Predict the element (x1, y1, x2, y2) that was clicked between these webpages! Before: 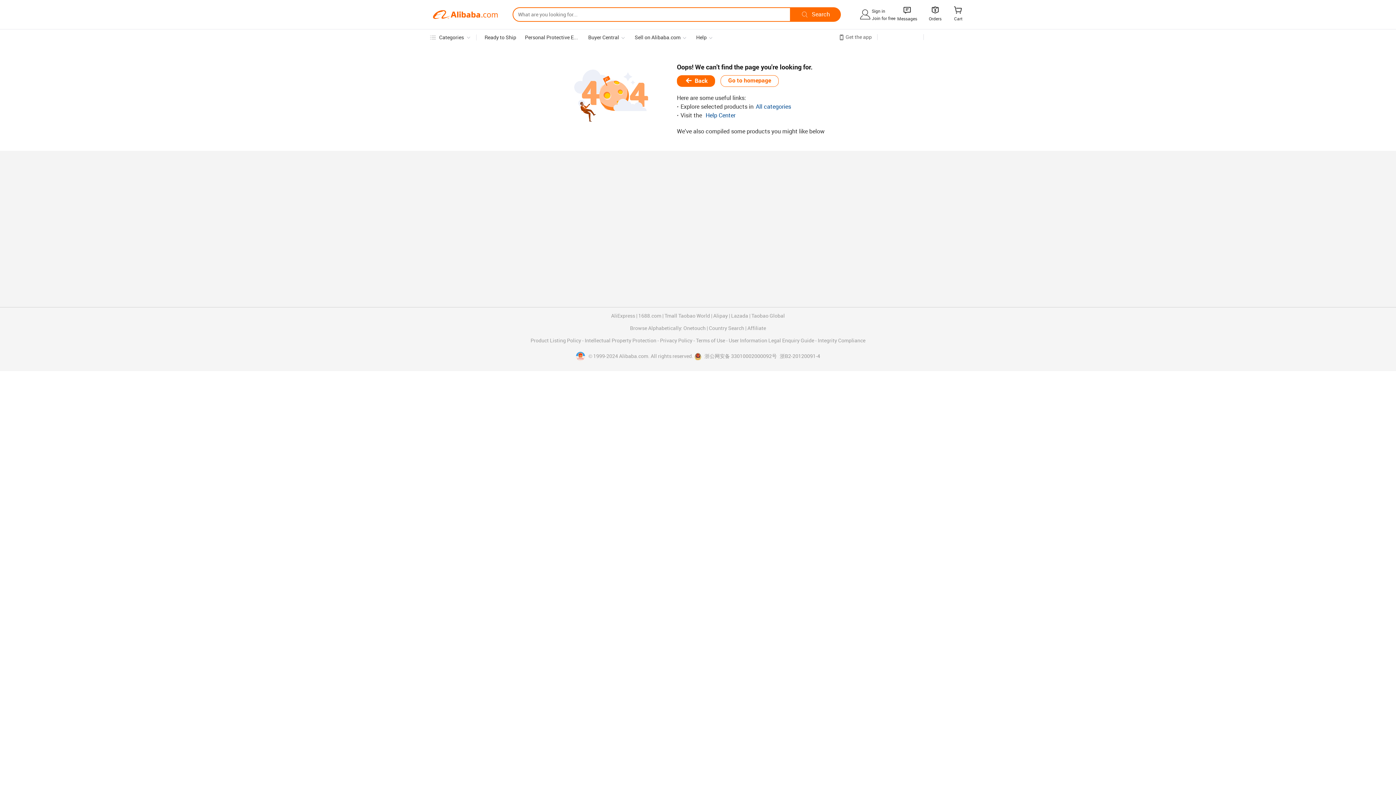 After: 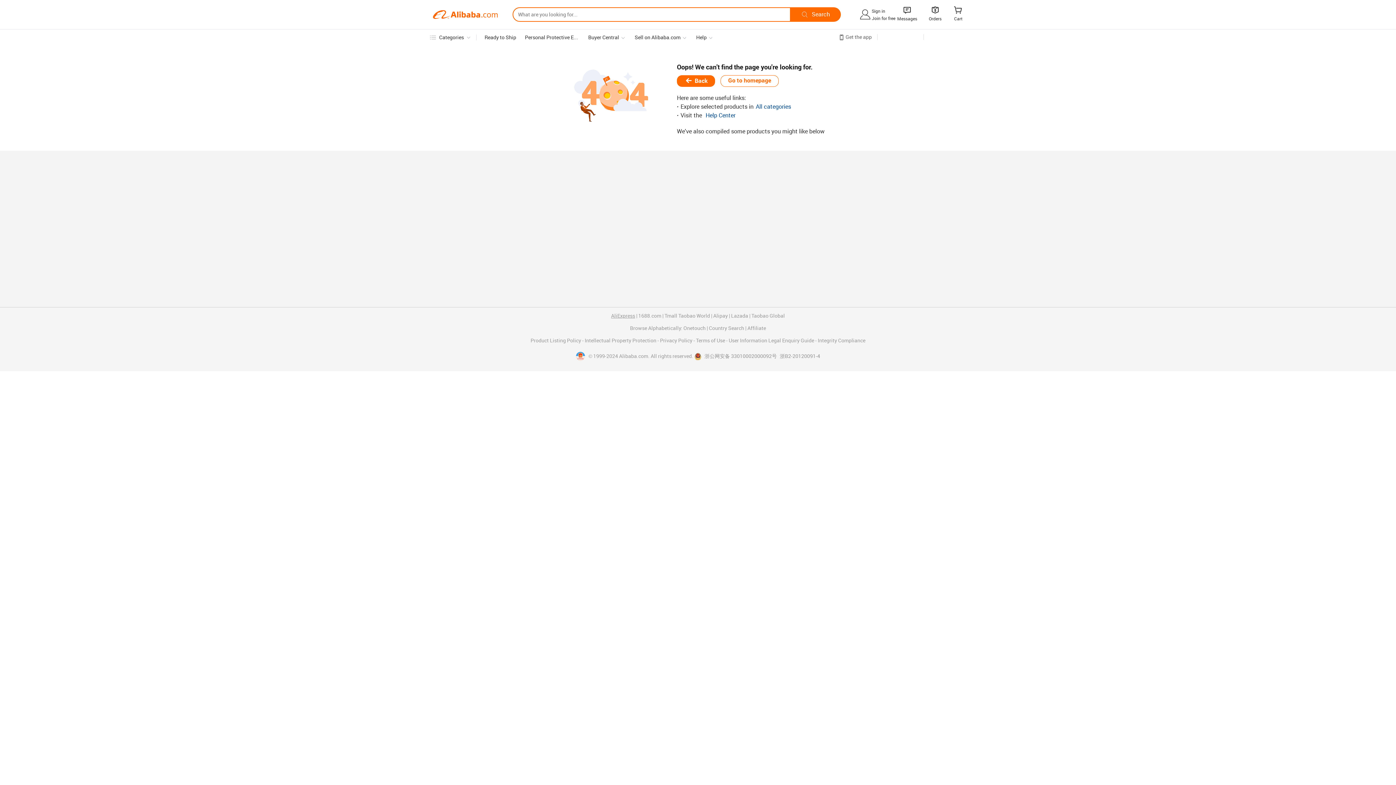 Action: bbox: (611, 313, 635, 318) label: AliExpress